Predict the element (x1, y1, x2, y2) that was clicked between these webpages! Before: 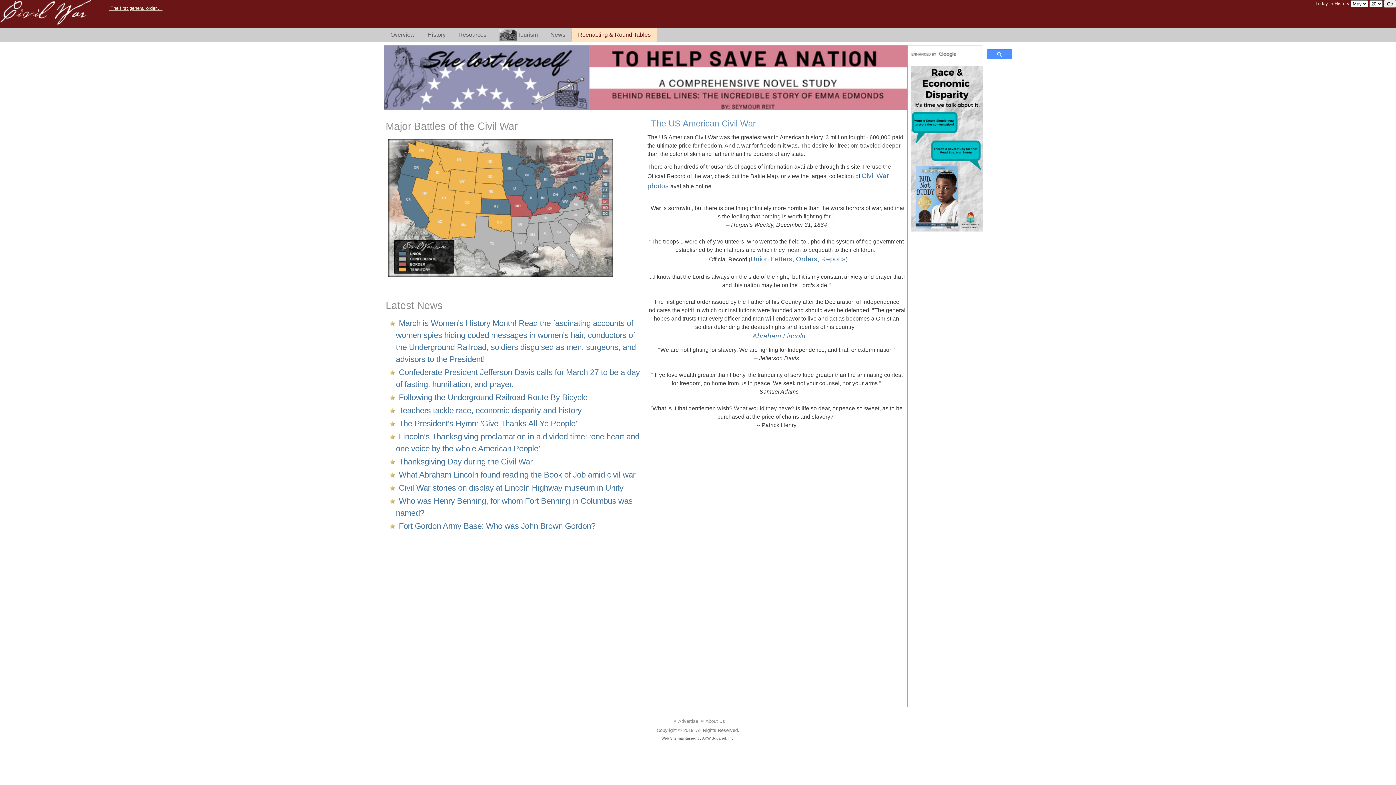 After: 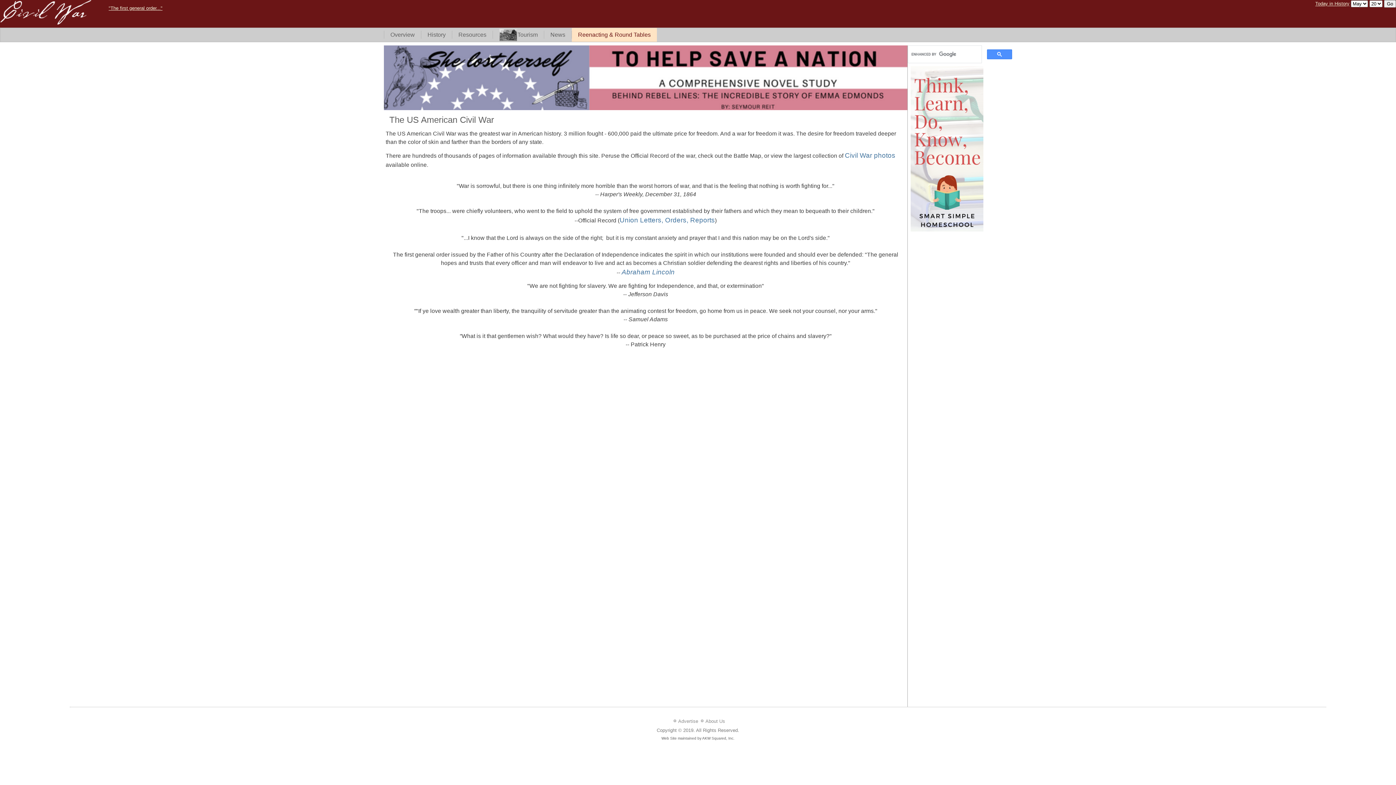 Action: bbox: (651, 118, 756, 128) label: The US American Civil War